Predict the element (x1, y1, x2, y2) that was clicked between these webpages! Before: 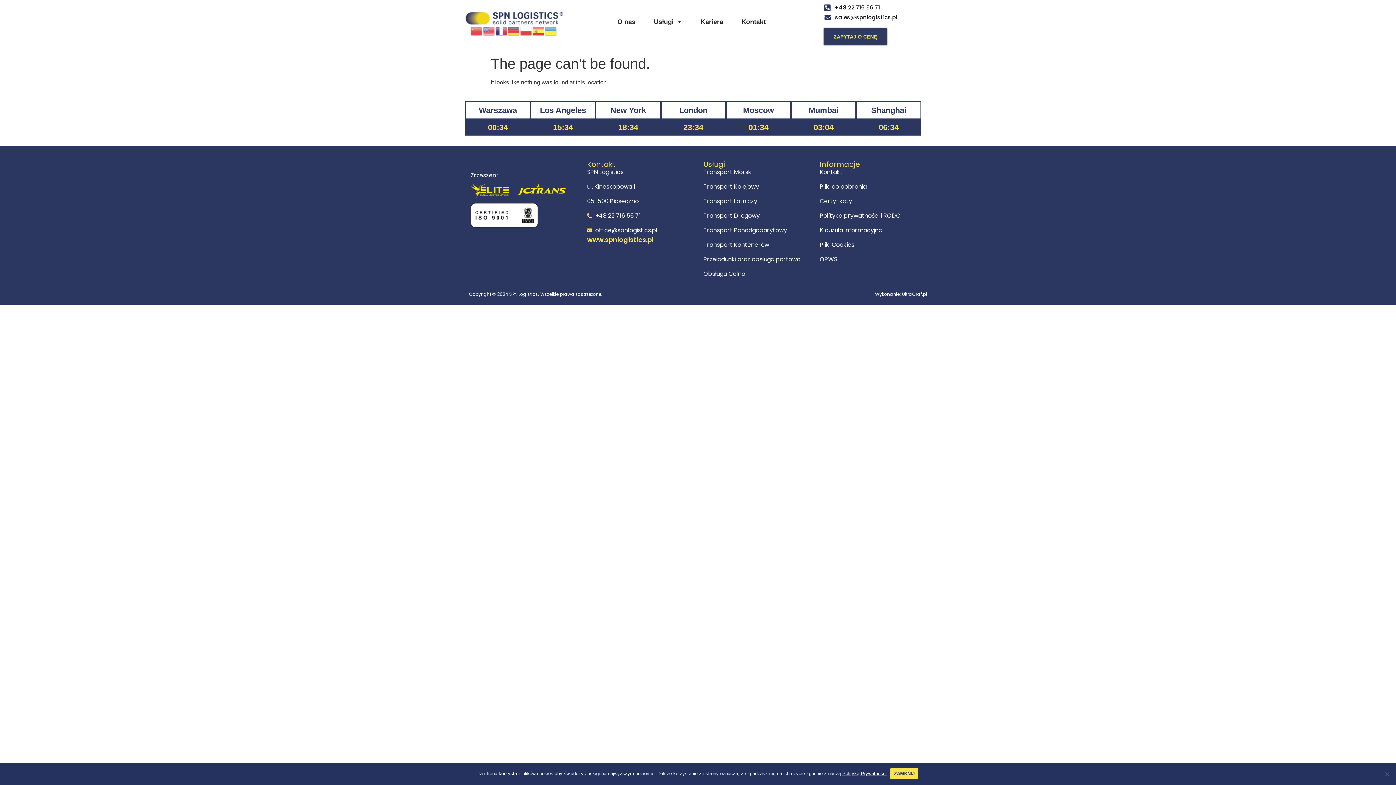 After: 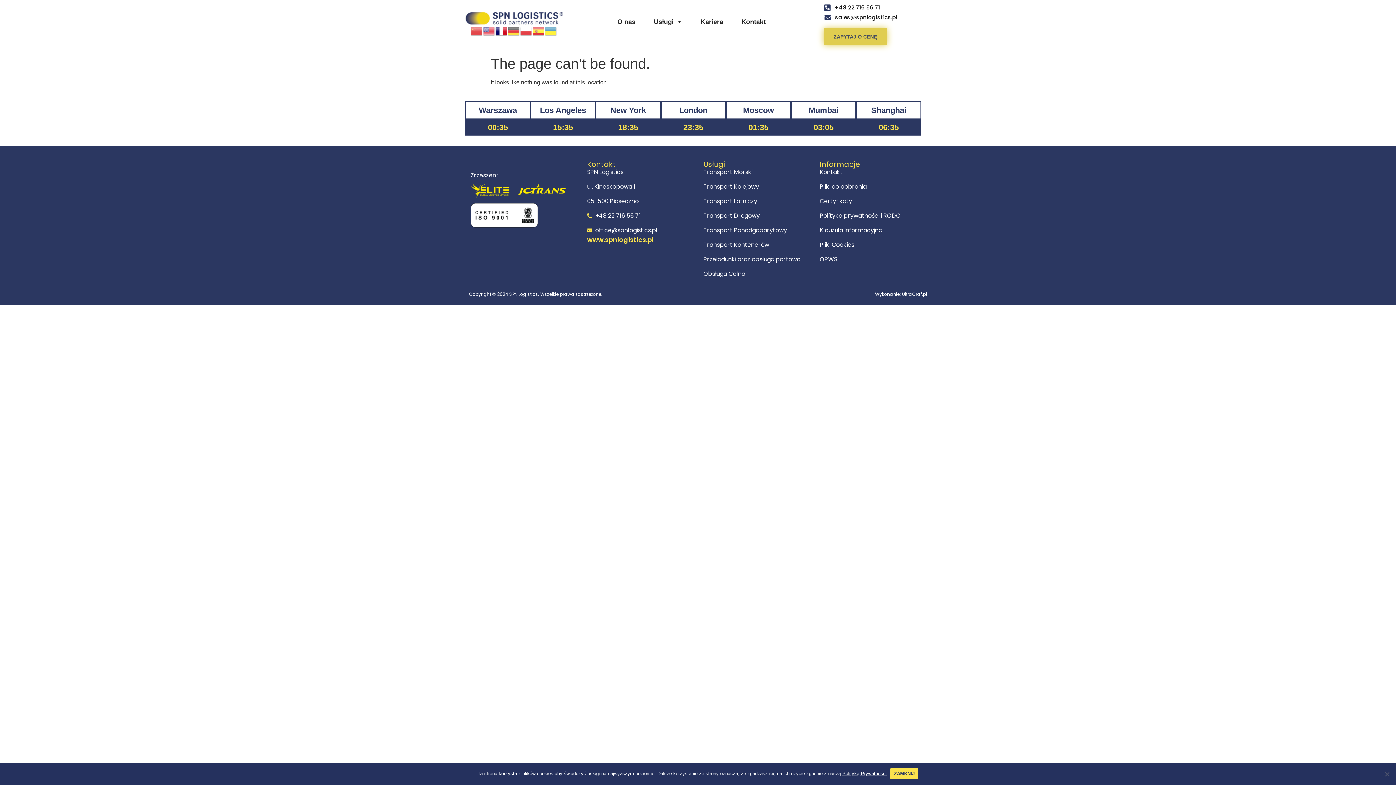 Action: bbox: (495, 27, 508, 33)